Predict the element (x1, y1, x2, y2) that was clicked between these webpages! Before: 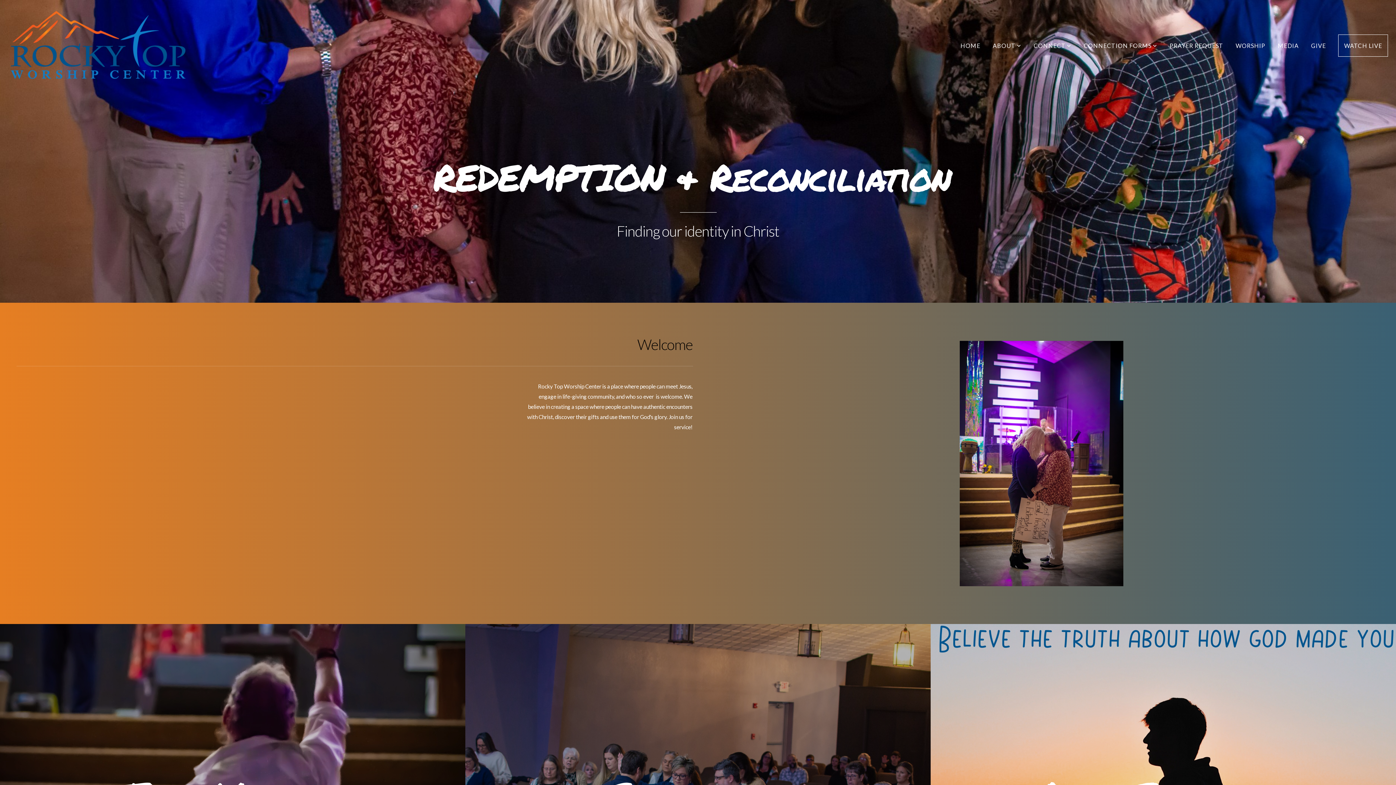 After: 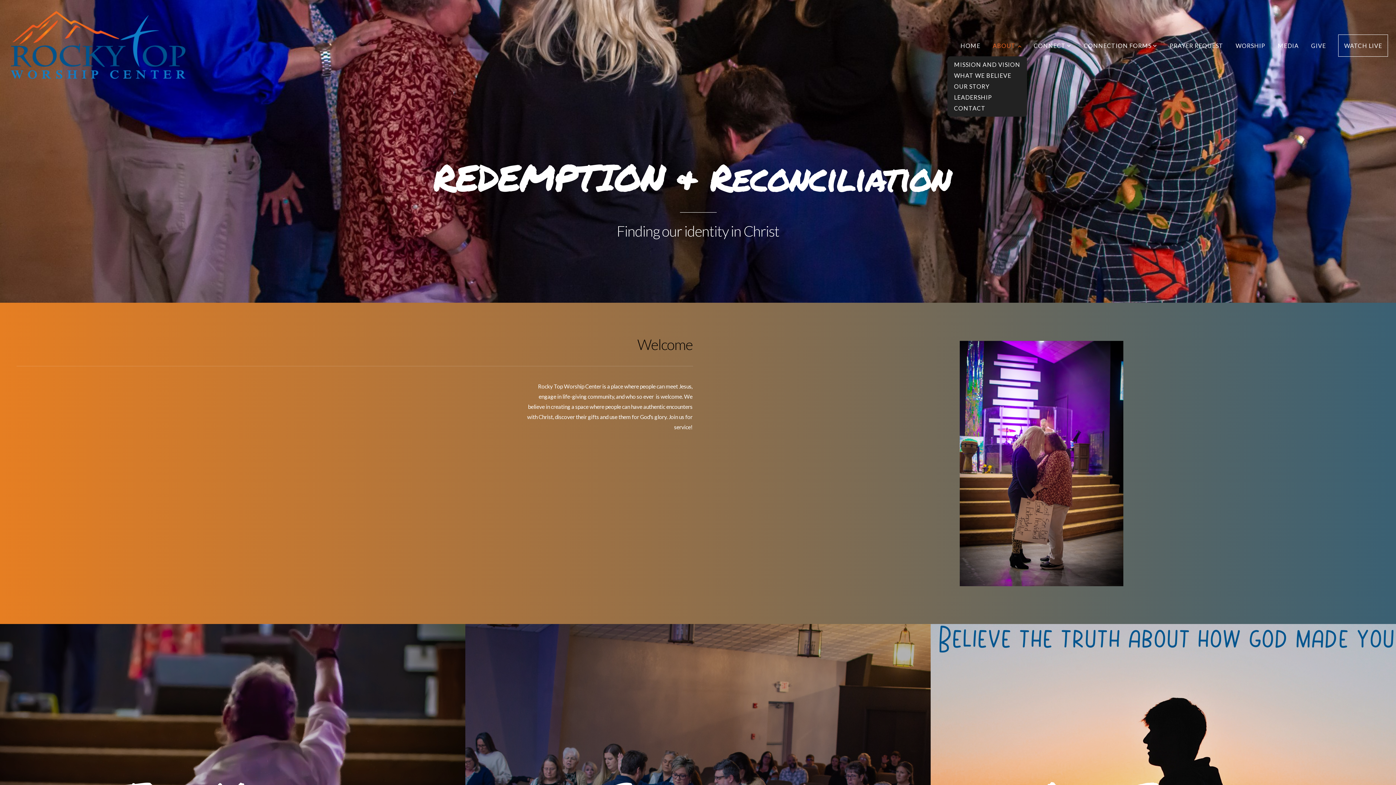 Action: label: ABOUT  bbox: (987, 34, 1027, 56)